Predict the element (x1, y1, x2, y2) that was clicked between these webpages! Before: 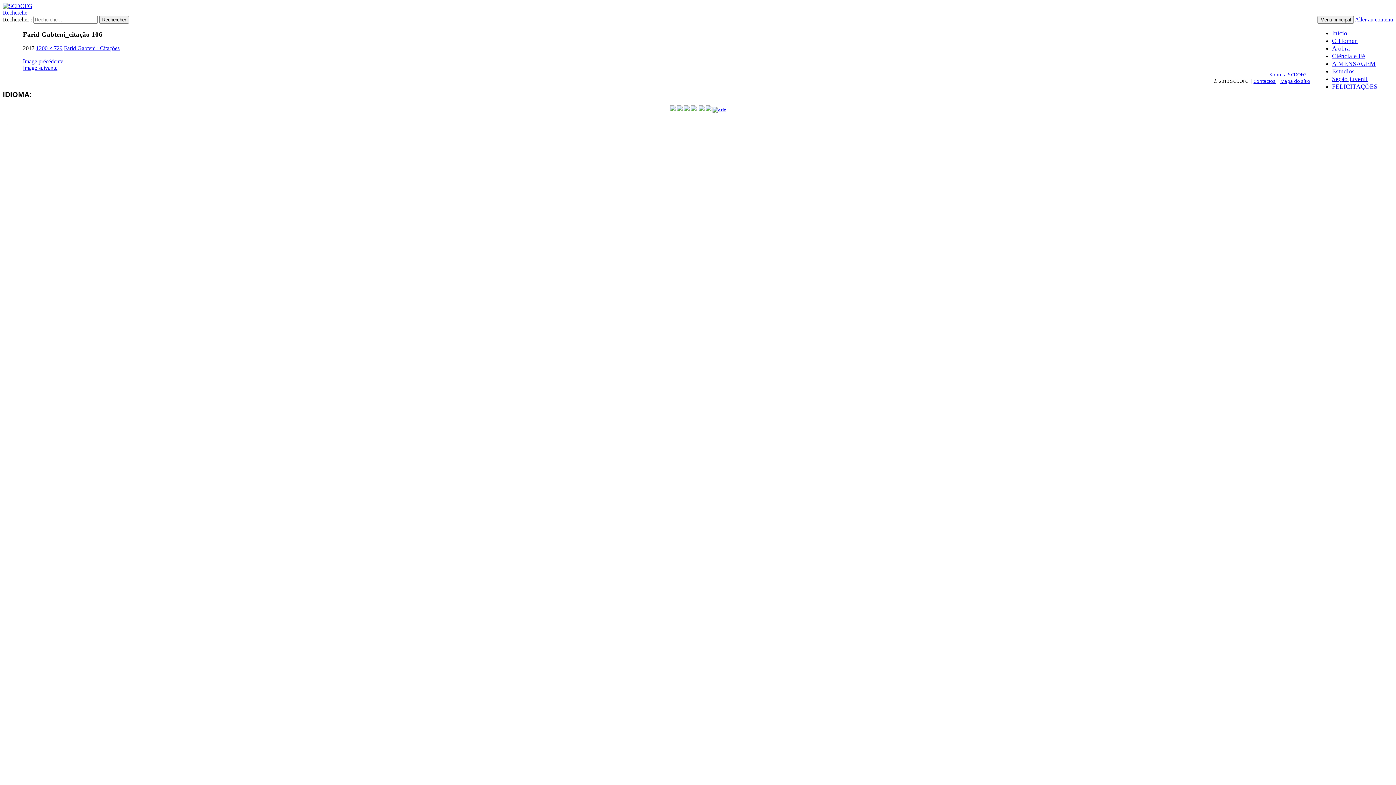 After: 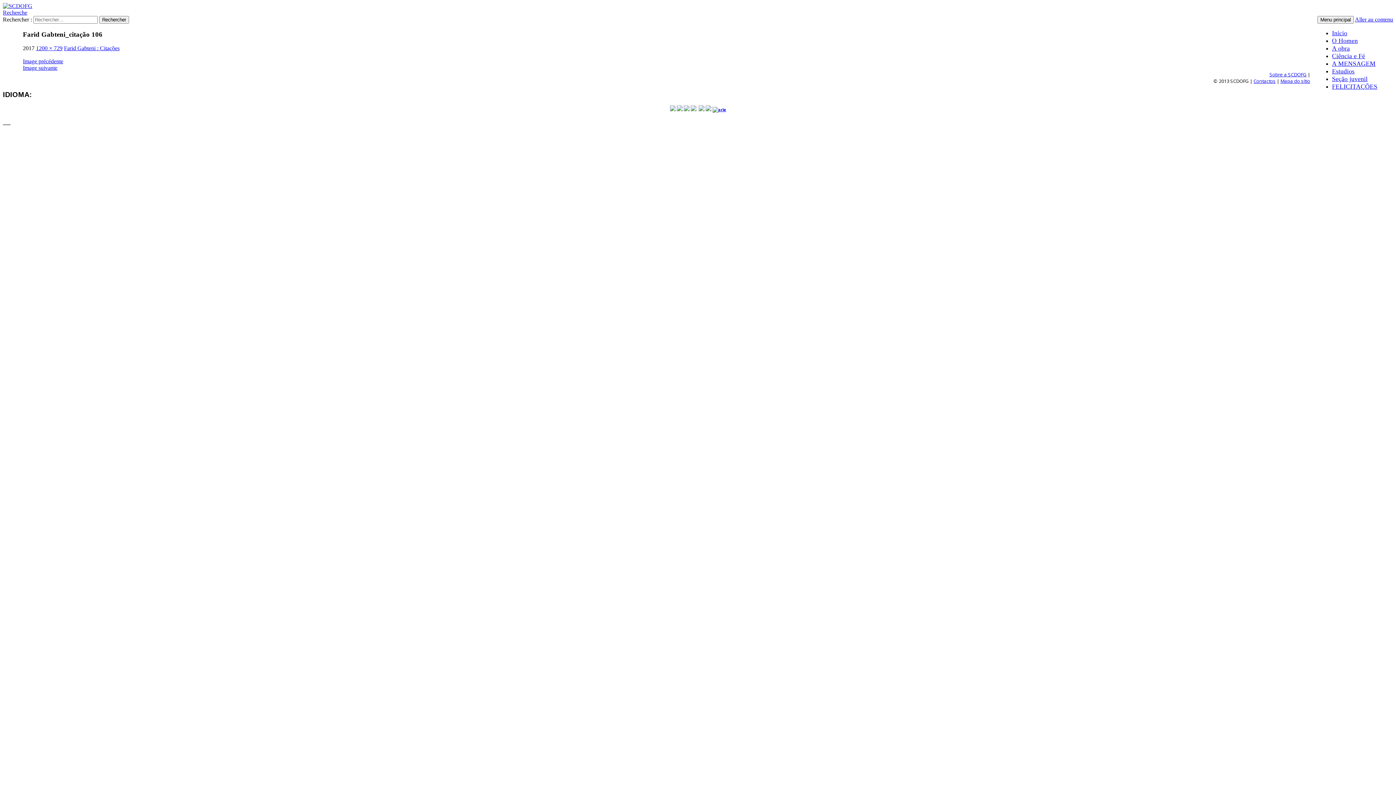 Action: bbox: (2, 9, 27, 15) label: Recherche